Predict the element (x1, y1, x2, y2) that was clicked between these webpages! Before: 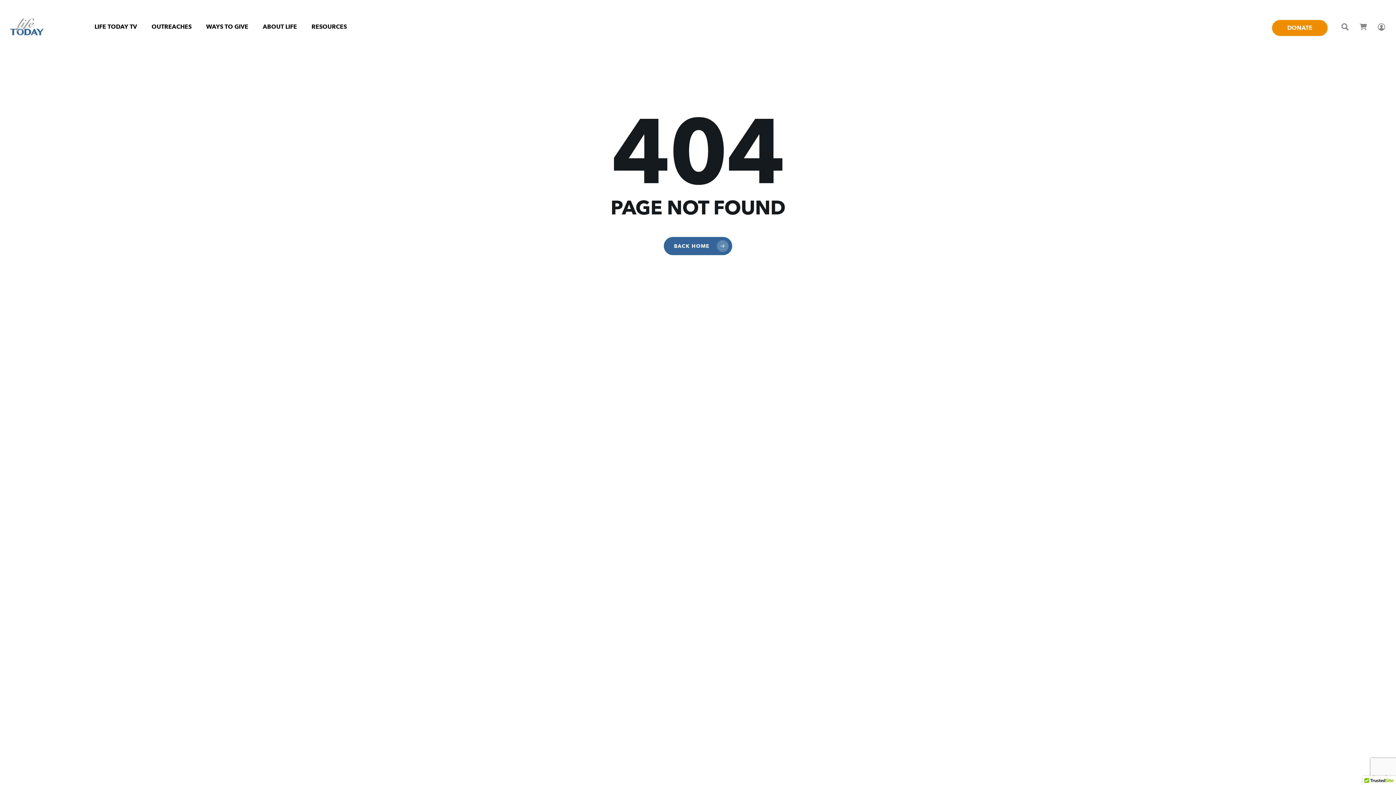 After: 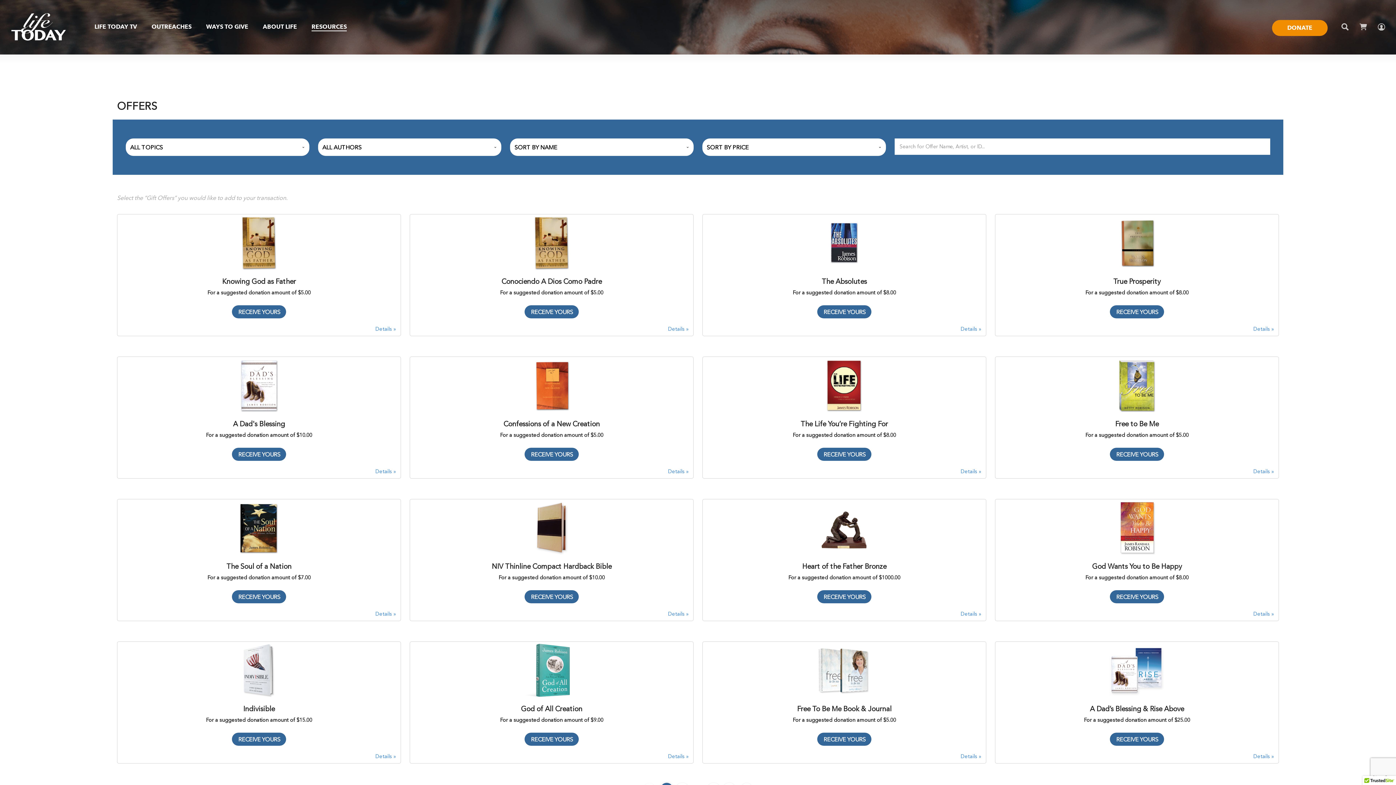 Action: bbox: (311, 23, 346, 30) label: RESOURCES